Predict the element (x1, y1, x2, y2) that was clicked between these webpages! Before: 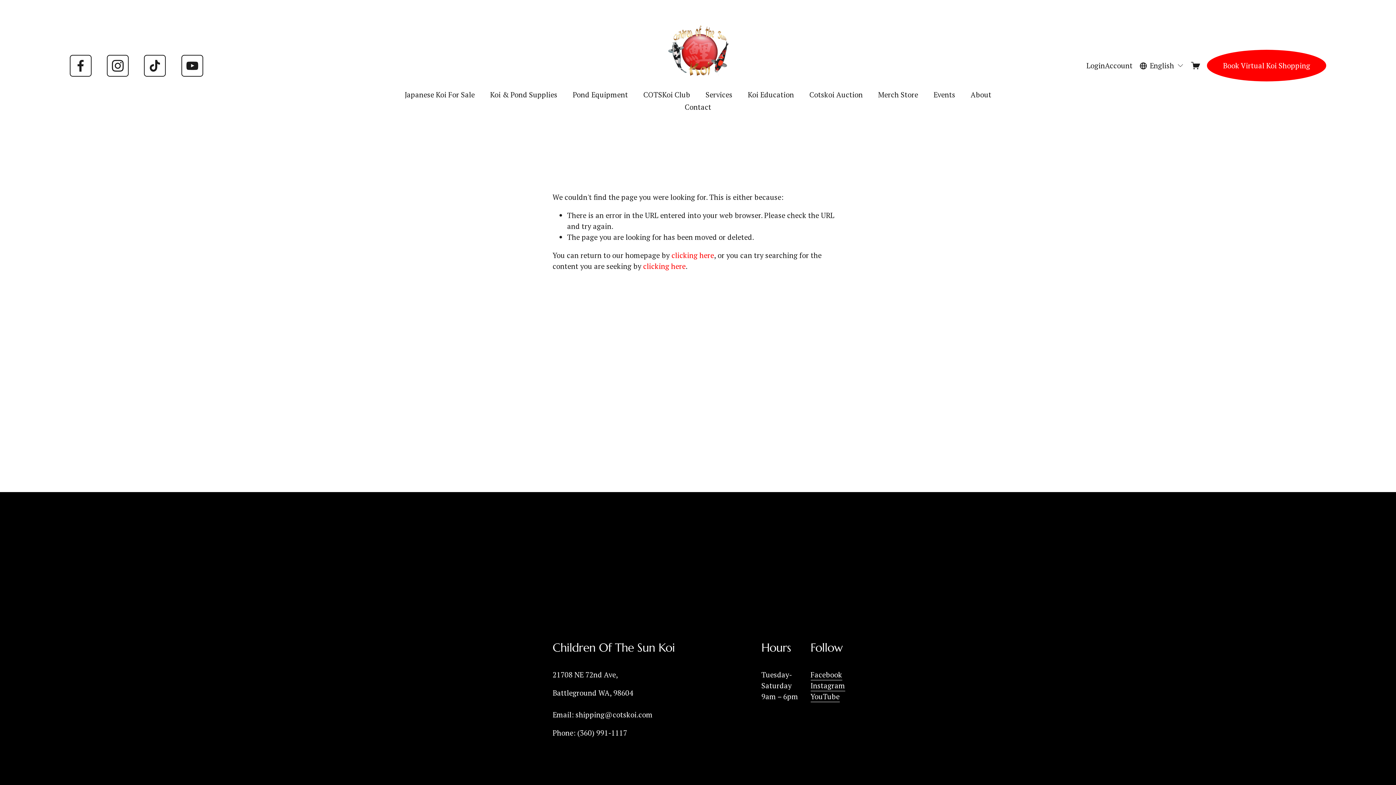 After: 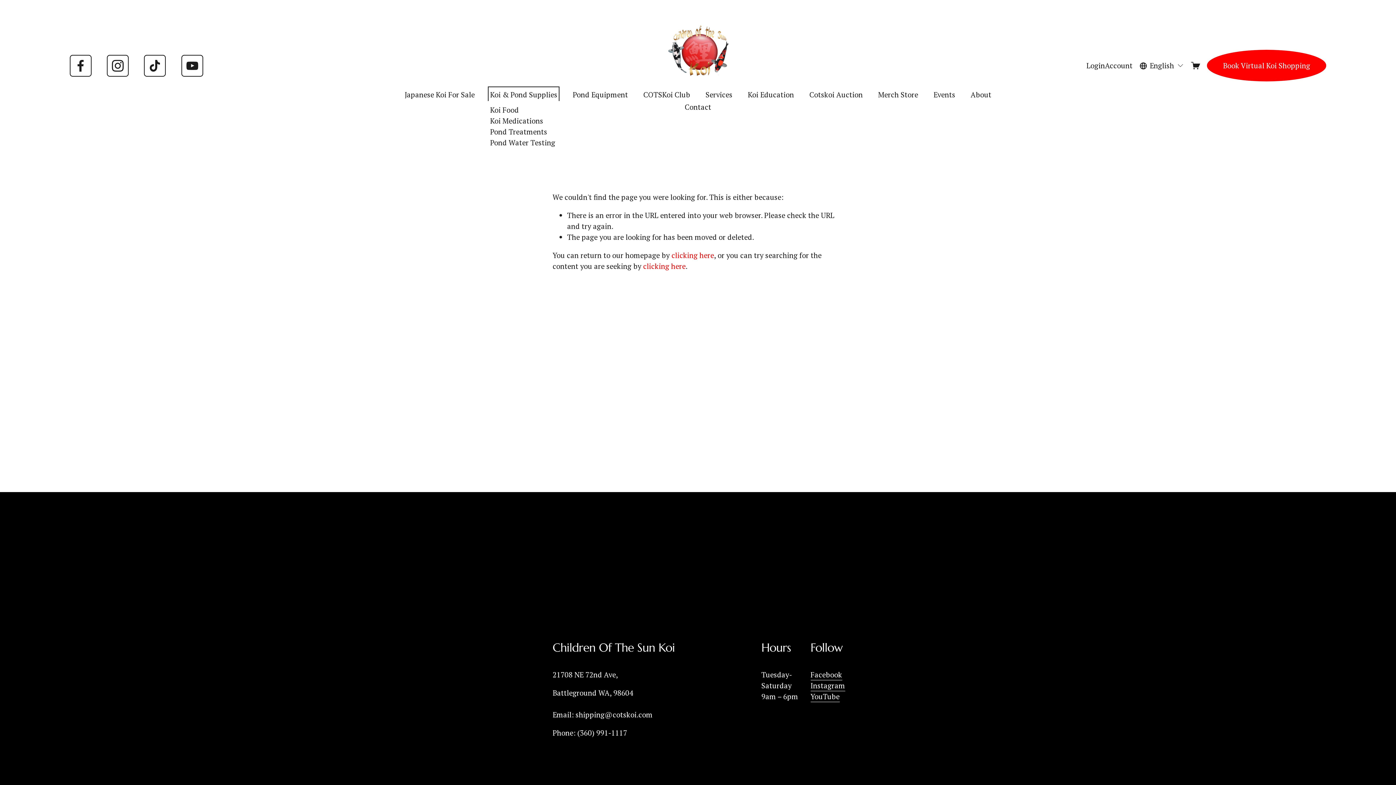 Action: bbox: (490, 88, 557, 101) label: folder dropdown